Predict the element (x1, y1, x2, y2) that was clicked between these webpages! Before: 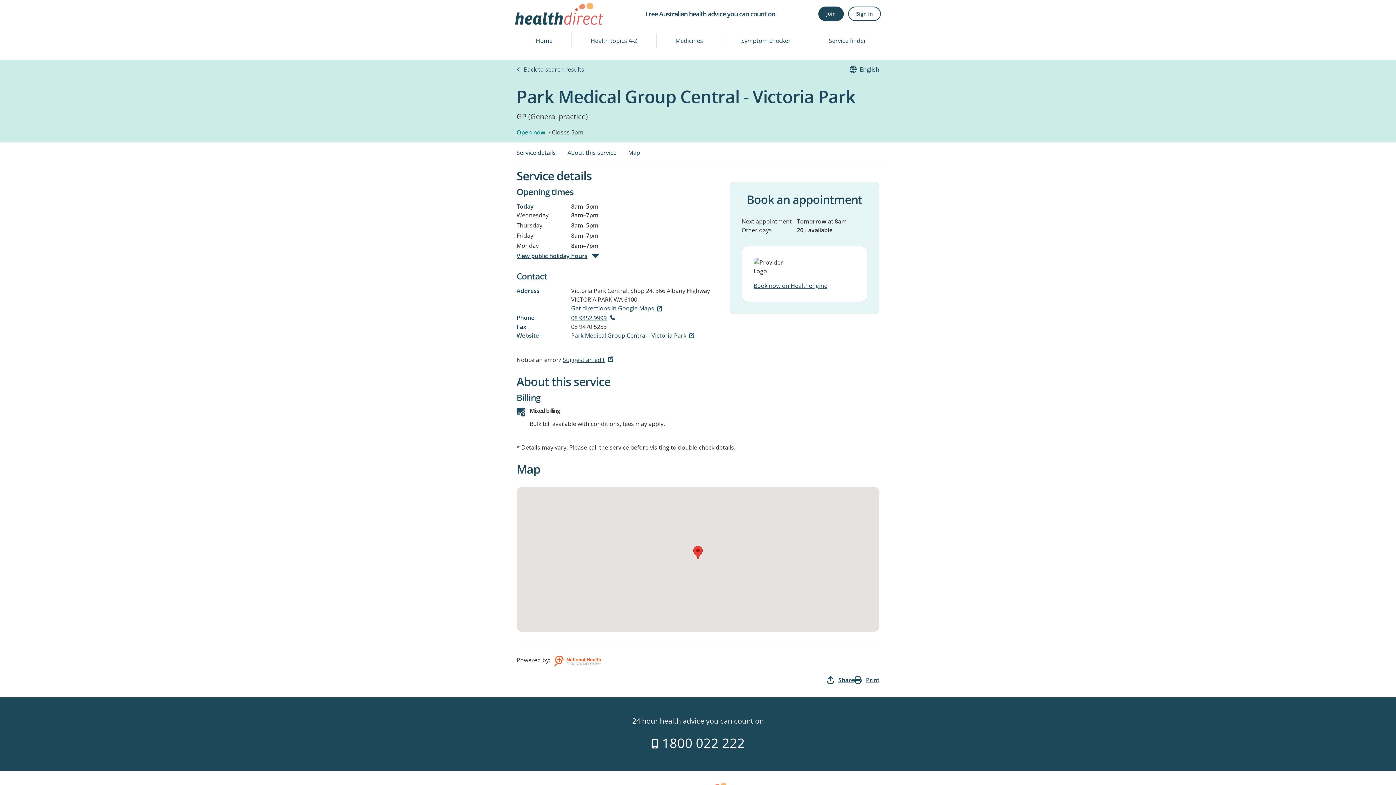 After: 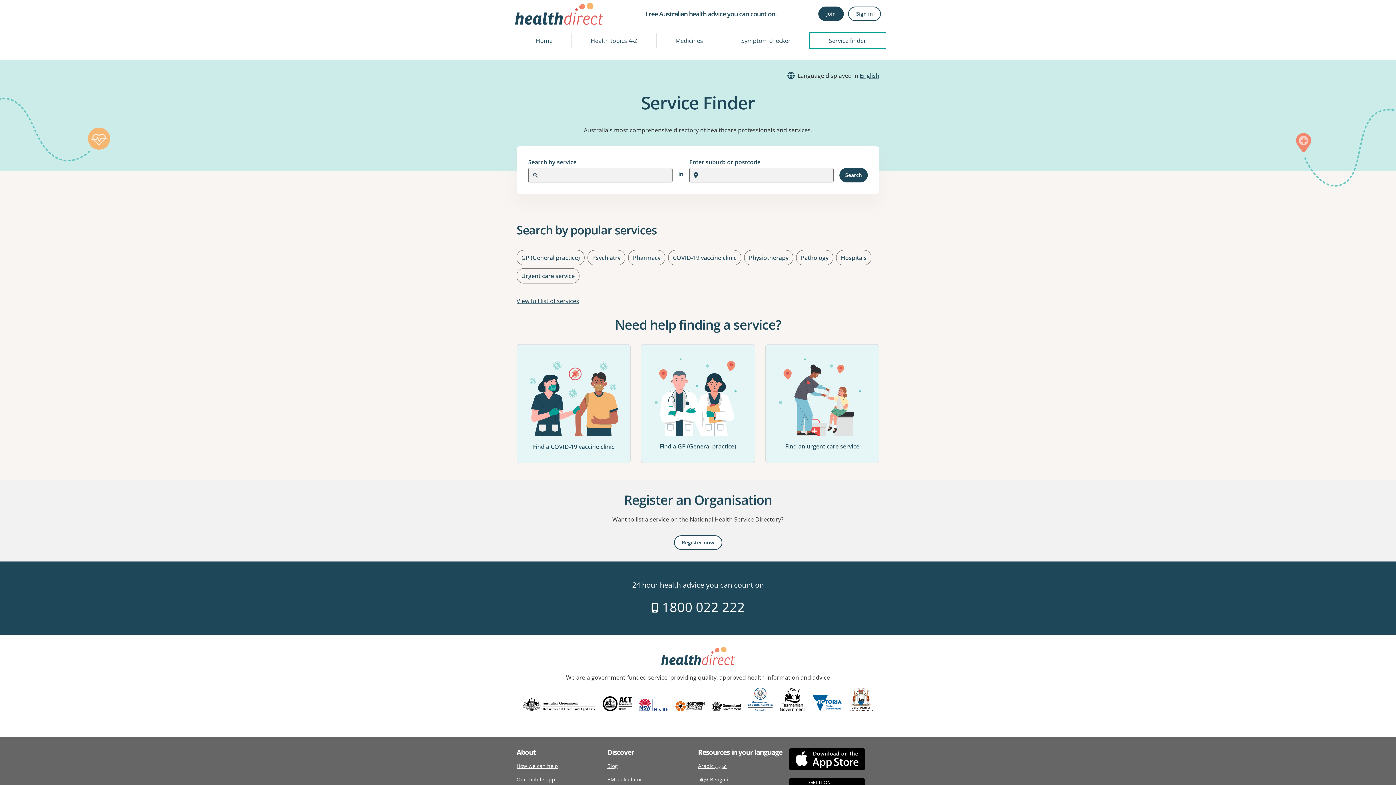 Action: bbox: (810, 33, 885, 48) label: Service finder